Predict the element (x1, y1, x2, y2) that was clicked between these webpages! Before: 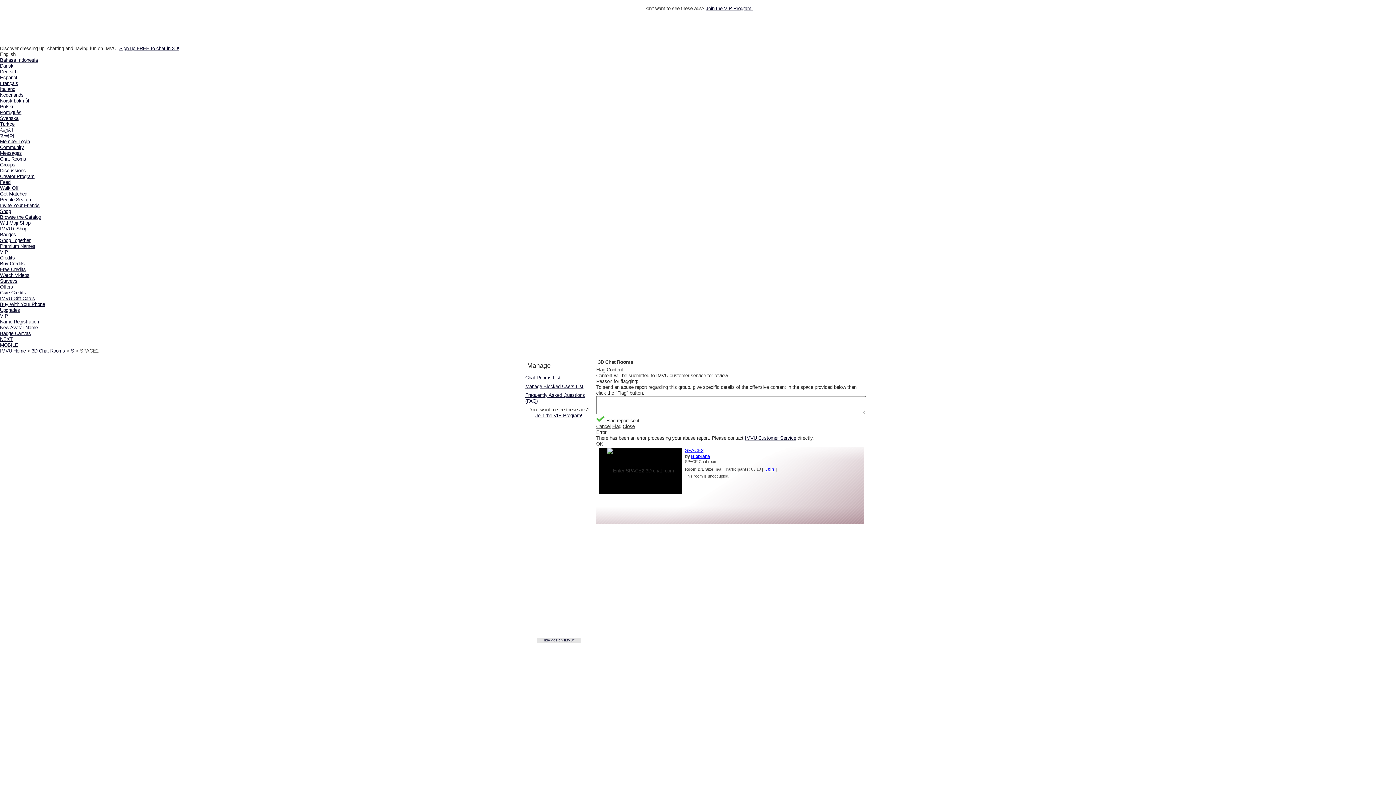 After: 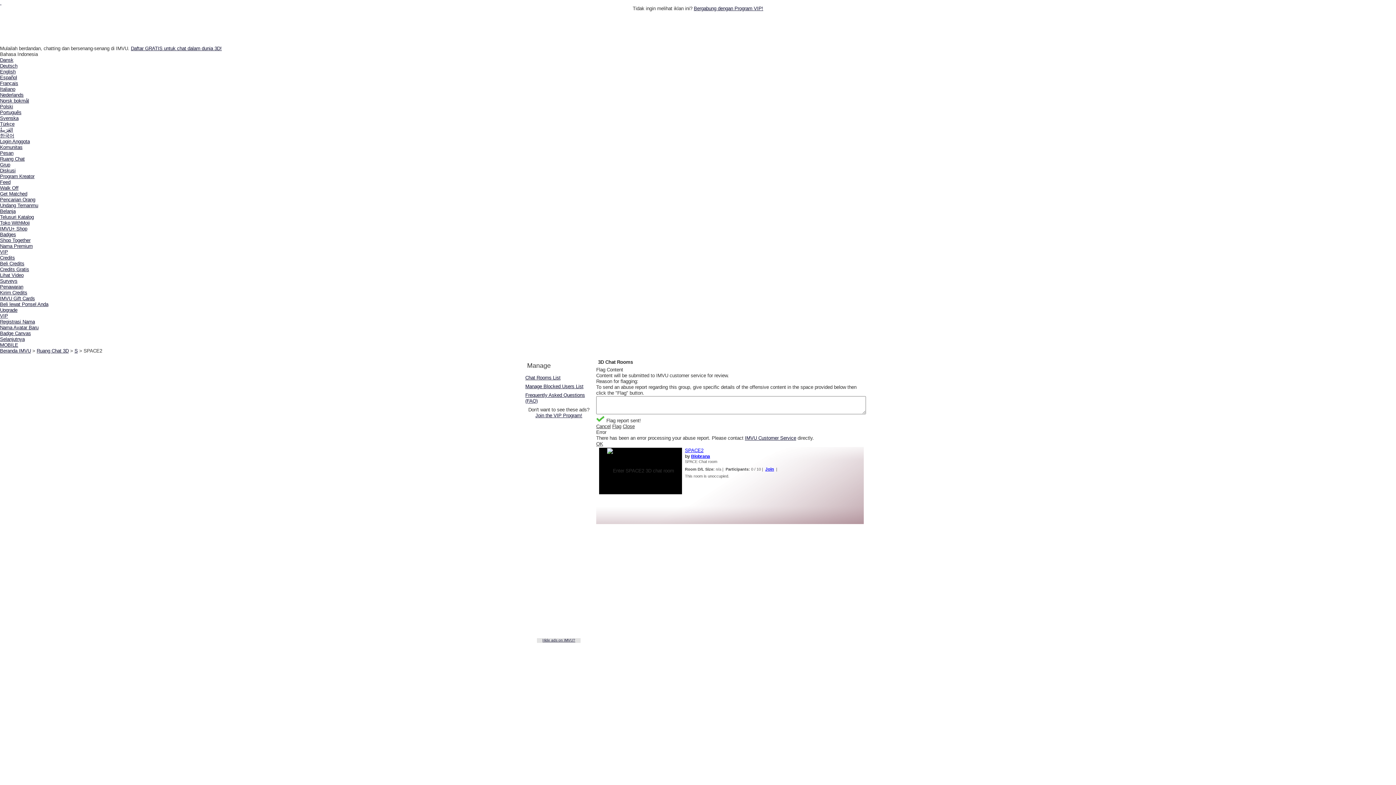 Action: bbox: (0, 57, 37, 62) label: Bahasa Indonesia